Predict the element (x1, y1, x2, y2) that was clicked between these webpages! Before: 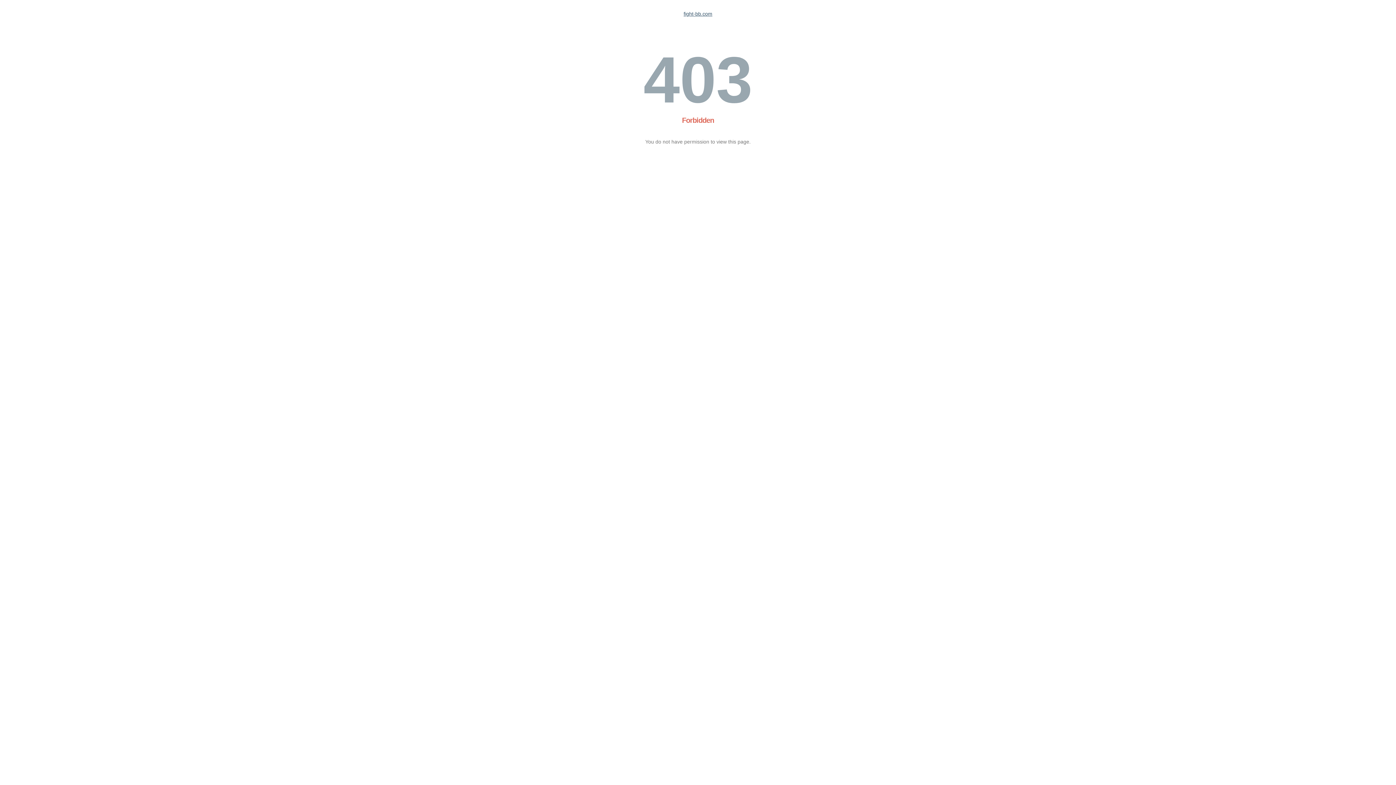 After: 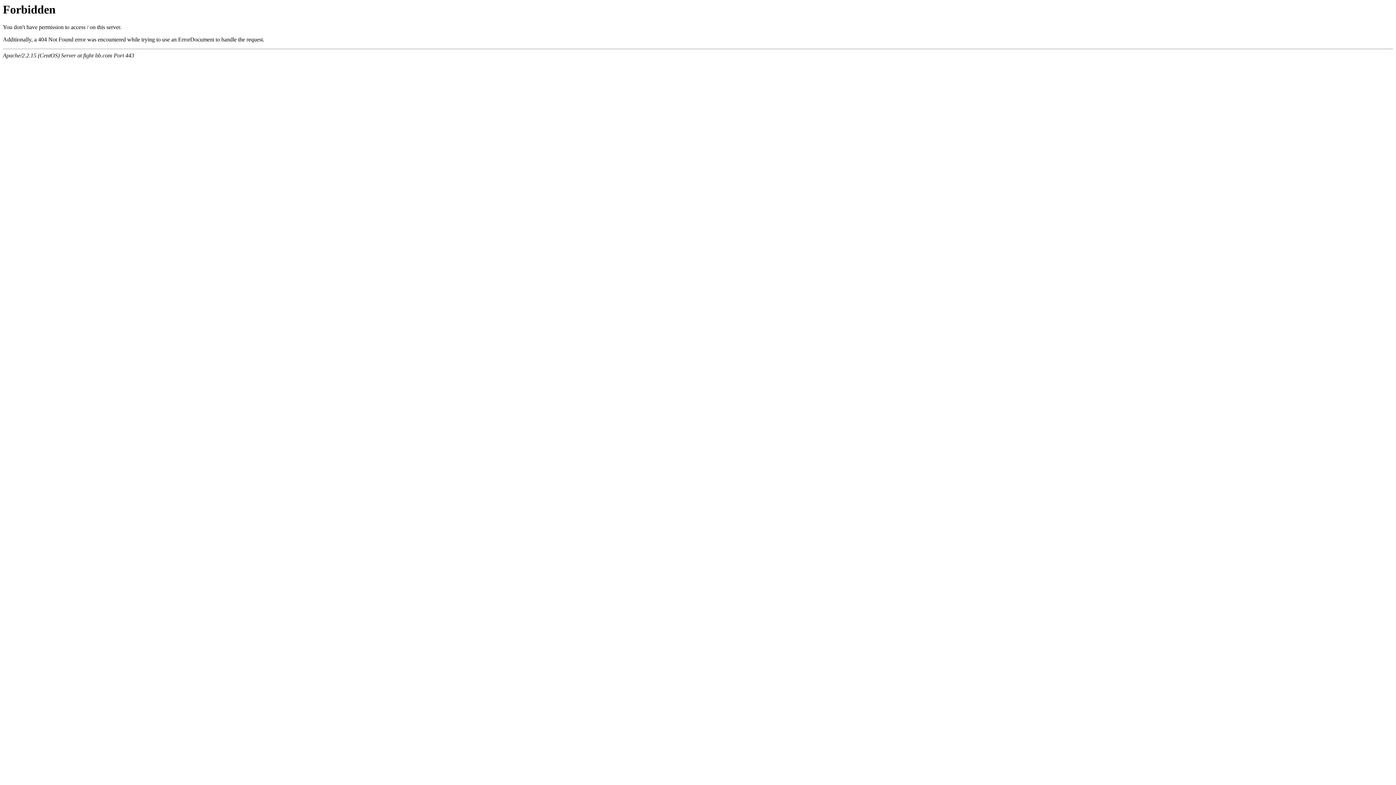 Action: bbox: (683, 10, 712, 16) label: fight-bb.com